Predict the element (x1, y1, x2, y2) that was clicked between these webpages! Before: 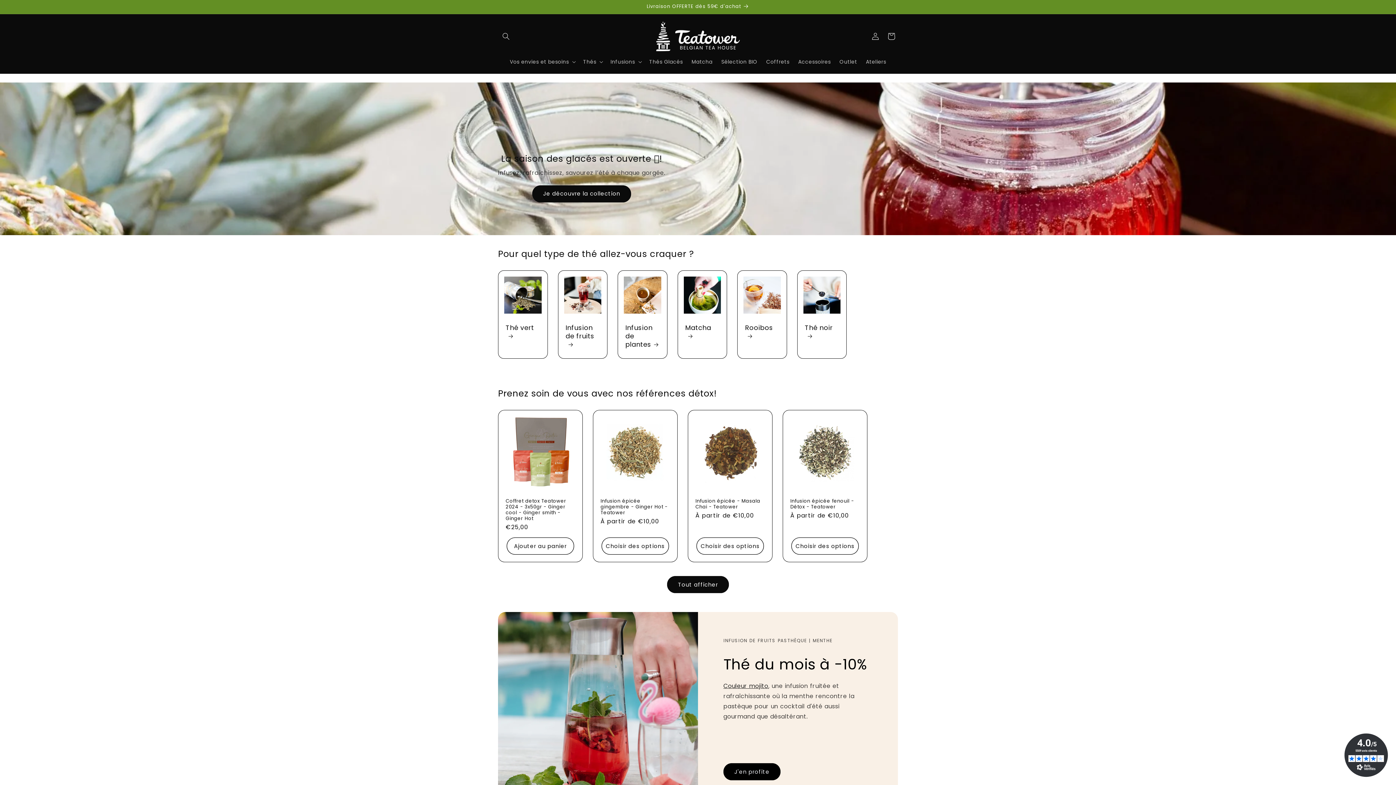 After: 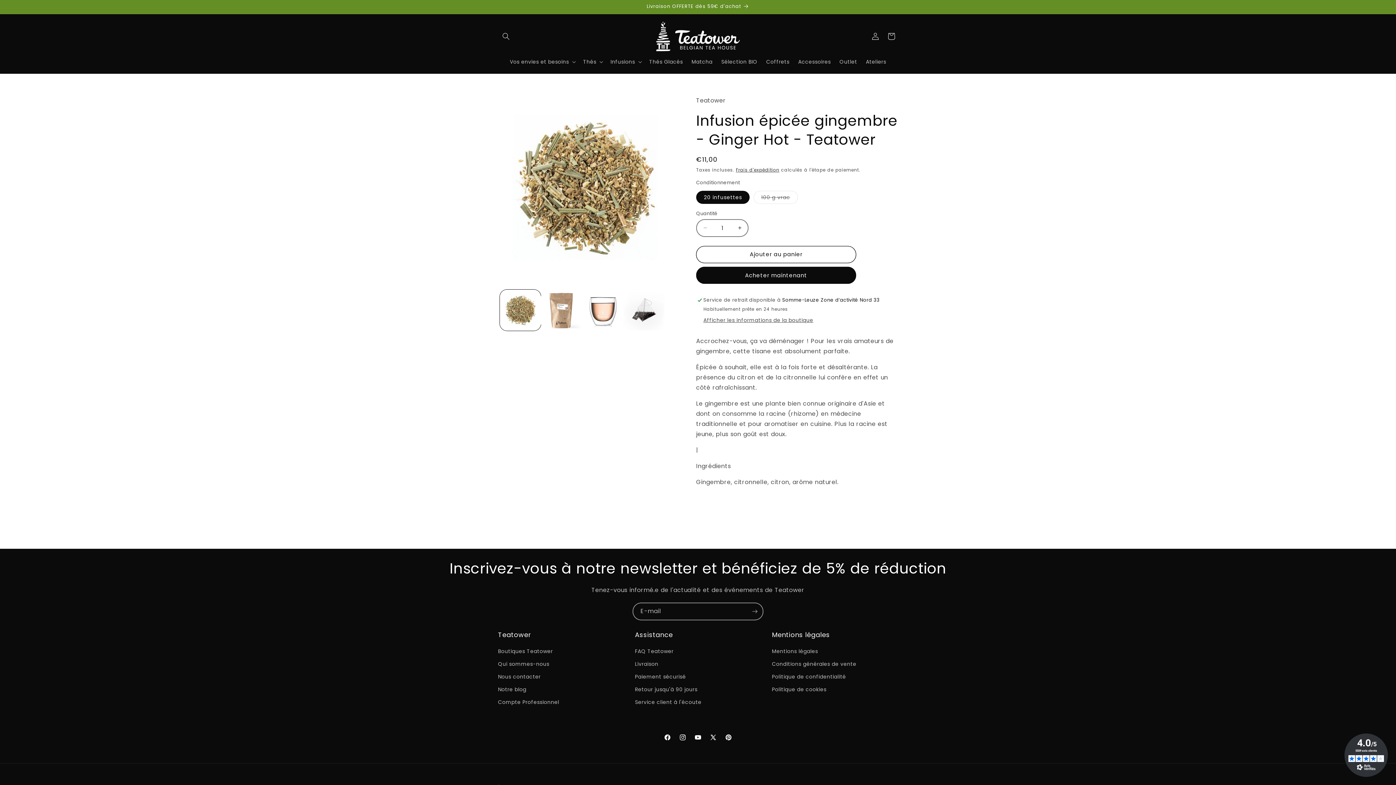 Action: label: Infusion épicée gingembre - Ginger Hot - Teatower bbox: (600, 498, 670, 516)